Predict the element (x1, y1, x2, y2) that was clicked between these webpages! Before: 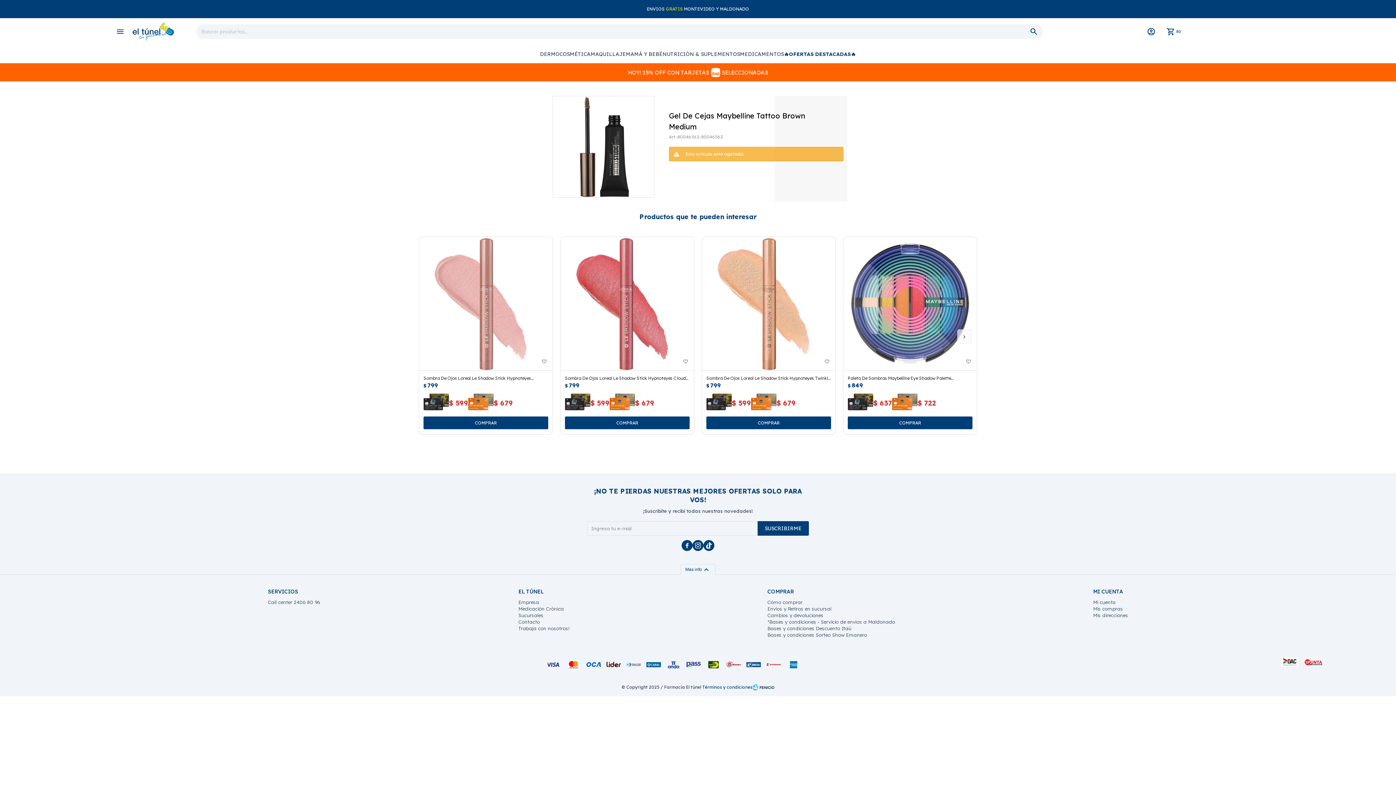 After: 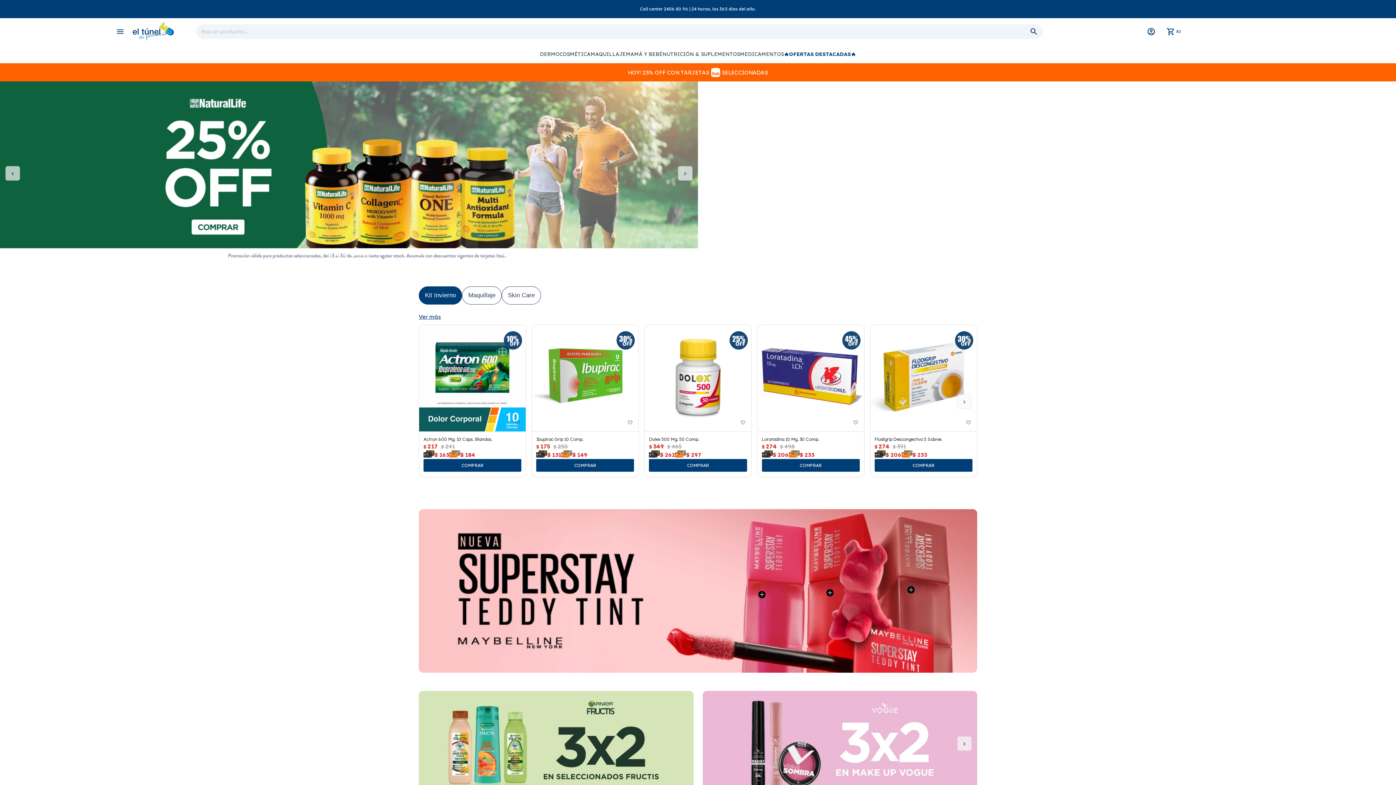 Action: label: Call center 2406 80 96 bbox: (268, 599, 320, 605)